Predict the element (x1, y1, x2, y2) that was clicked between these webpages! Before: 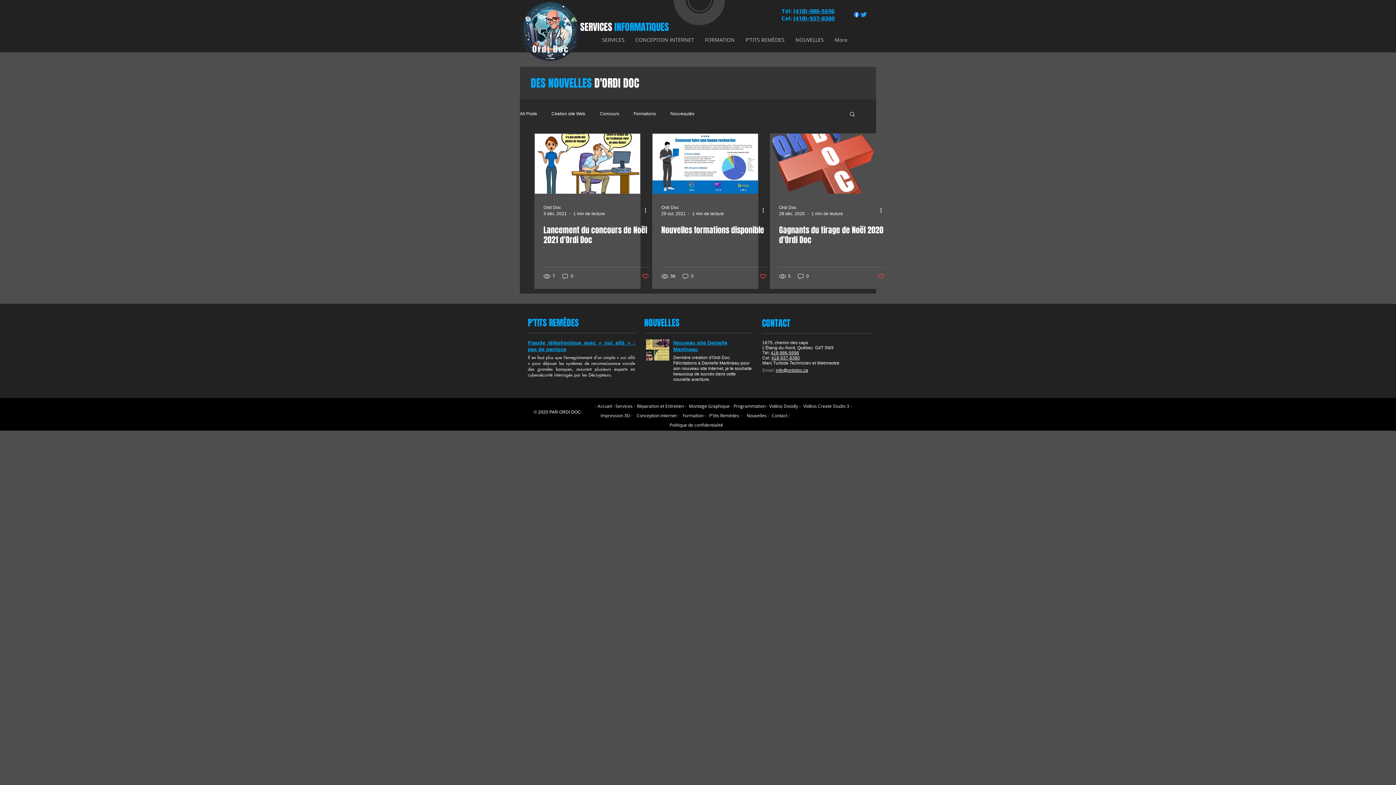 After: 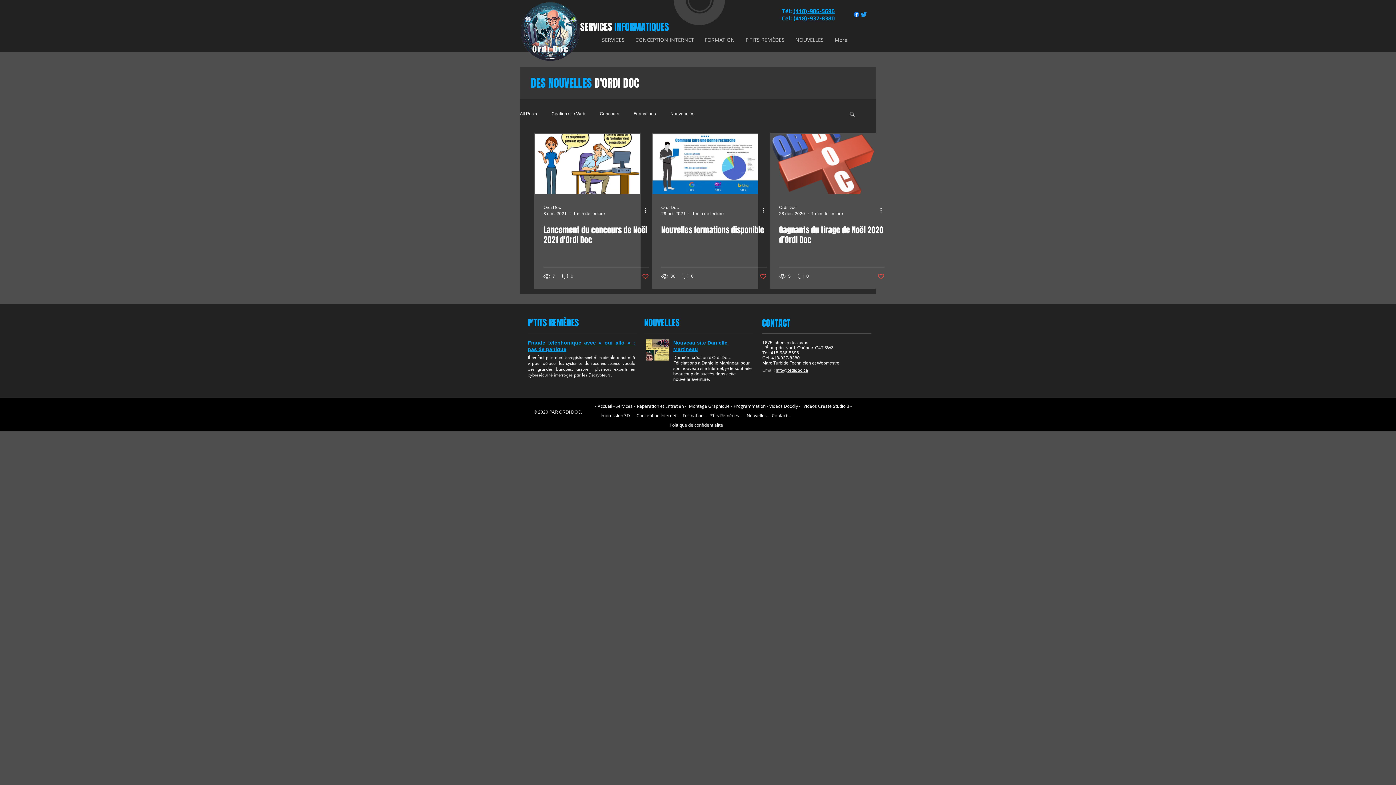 Action: label: Like post bbox: (877, 272, 884, 279)